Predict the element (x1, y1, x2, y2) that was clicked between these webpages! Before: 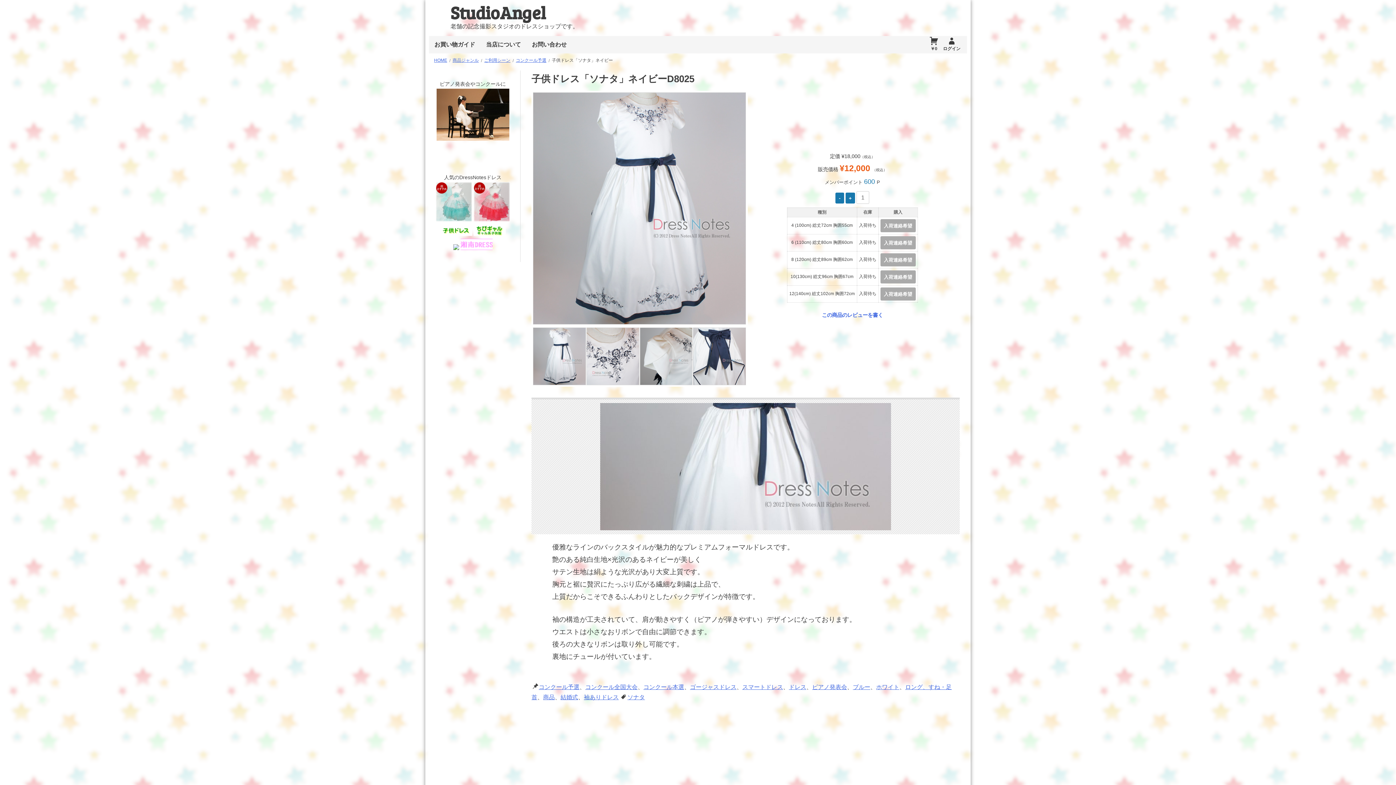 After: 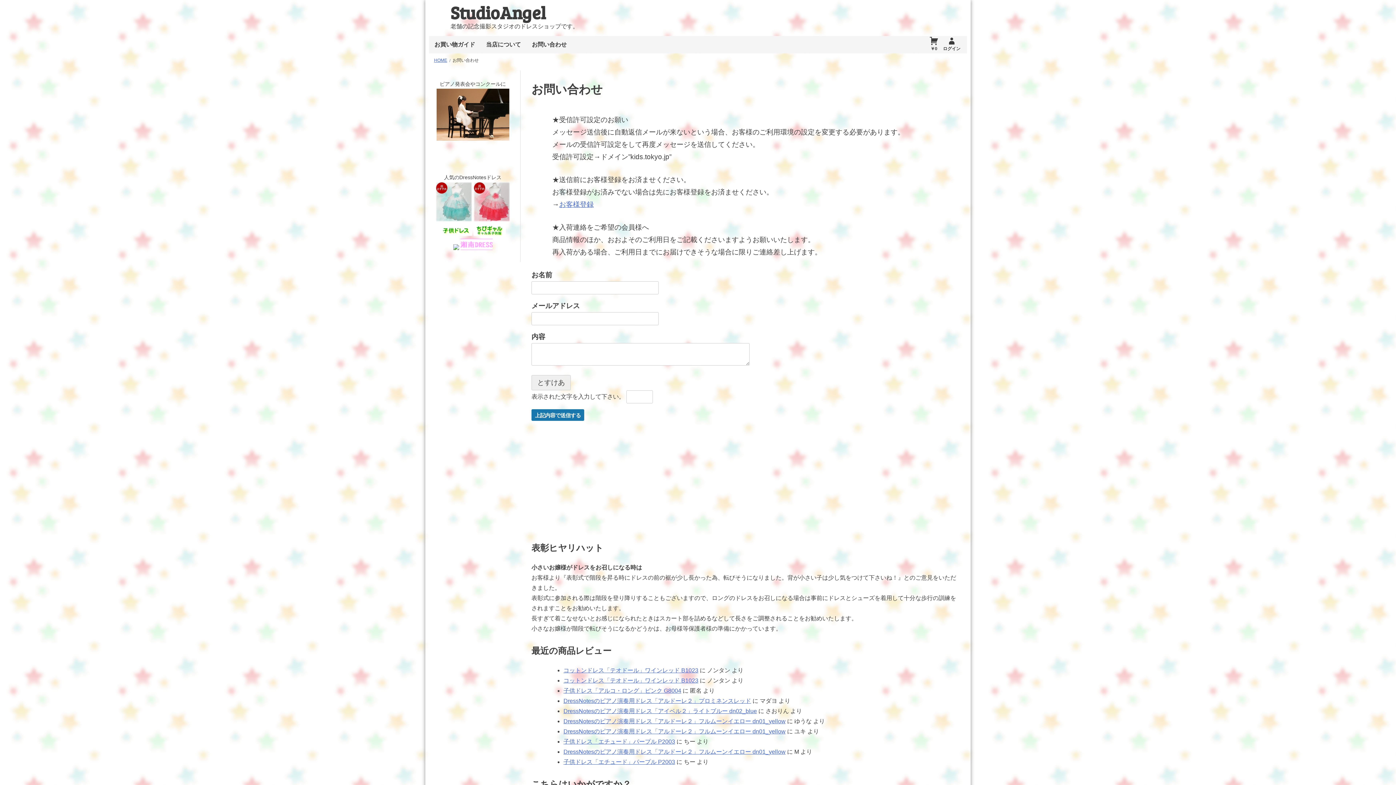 Action: label: お問い合わせ bbox: (532, 36, 566, 52)